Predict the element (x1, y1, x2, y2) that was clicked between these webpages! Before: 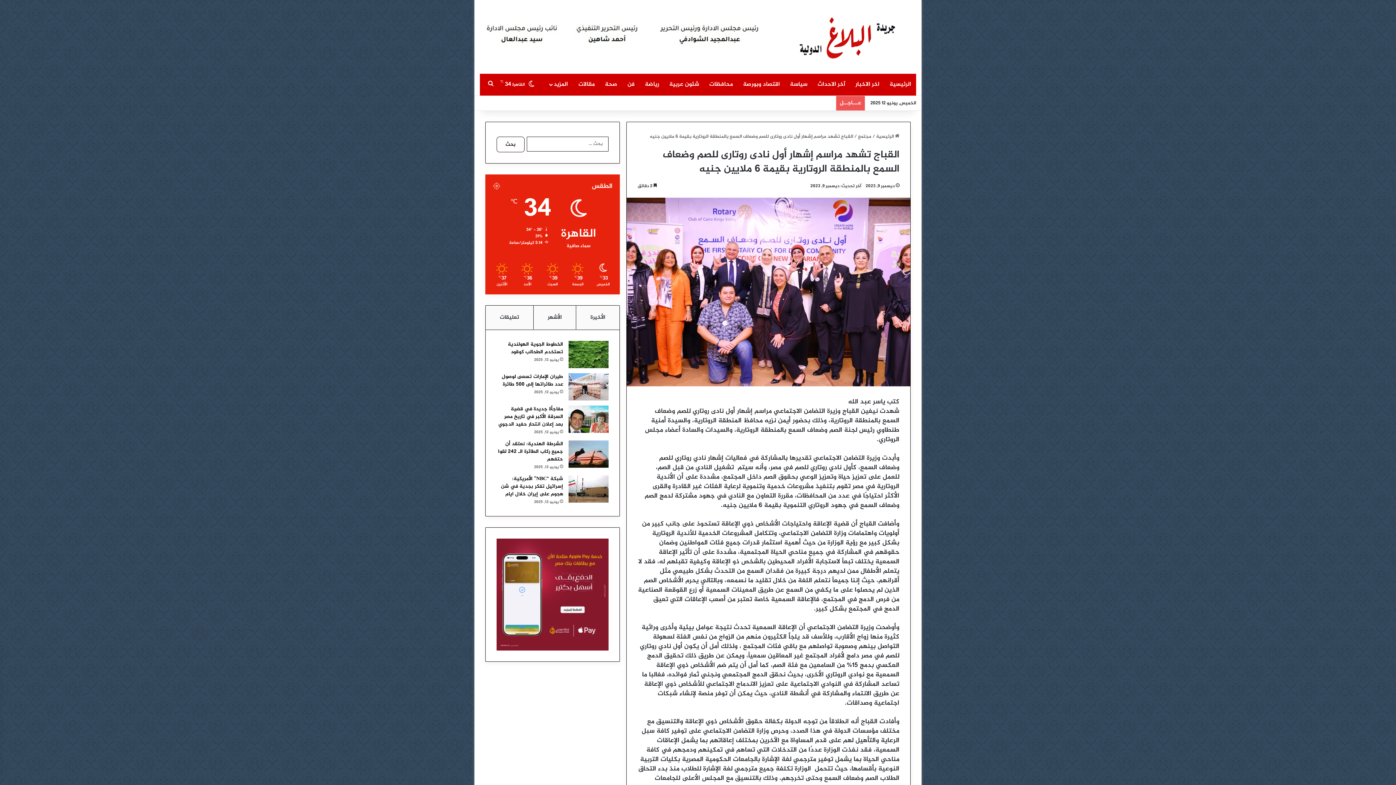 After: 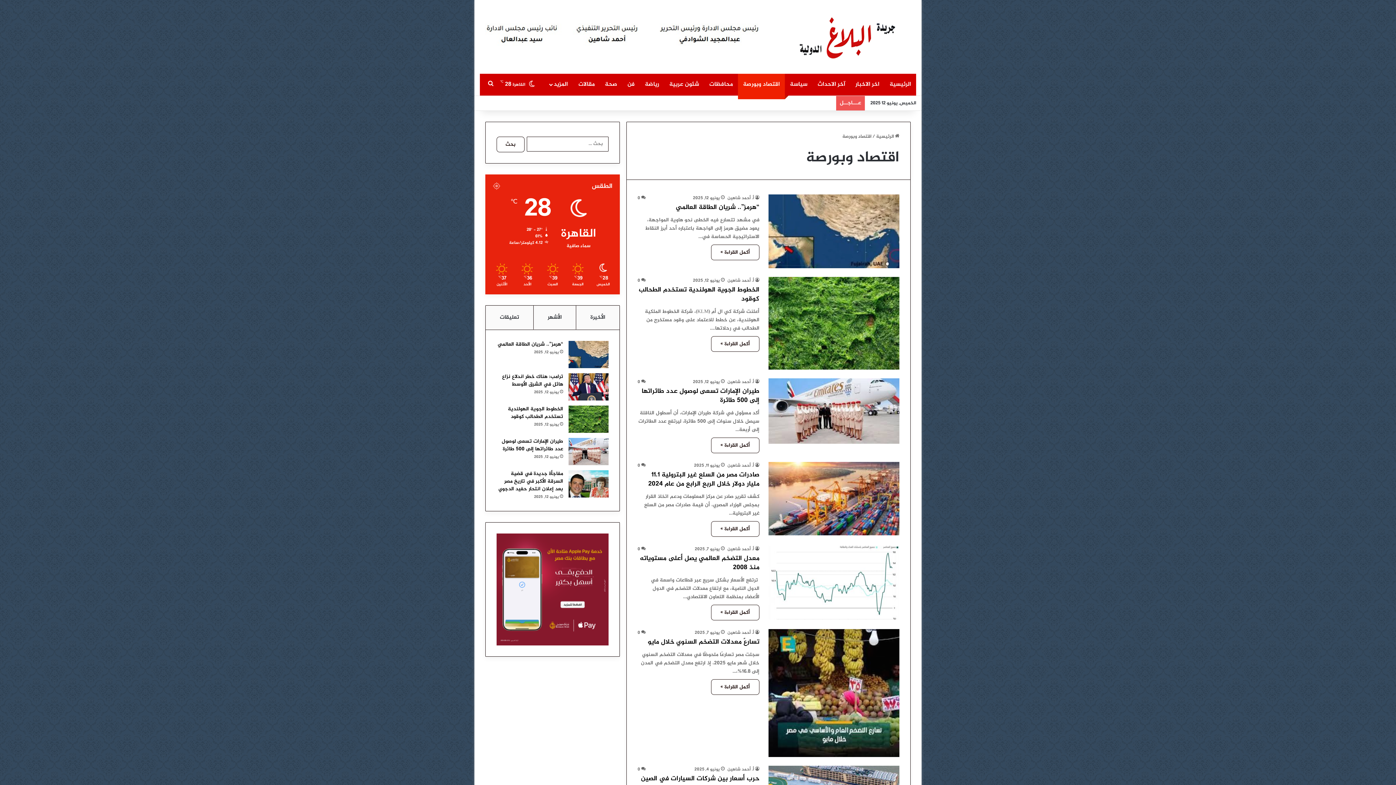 Action: bbox: (738, 73, 785, 95) label: اقتصاد وبورصة